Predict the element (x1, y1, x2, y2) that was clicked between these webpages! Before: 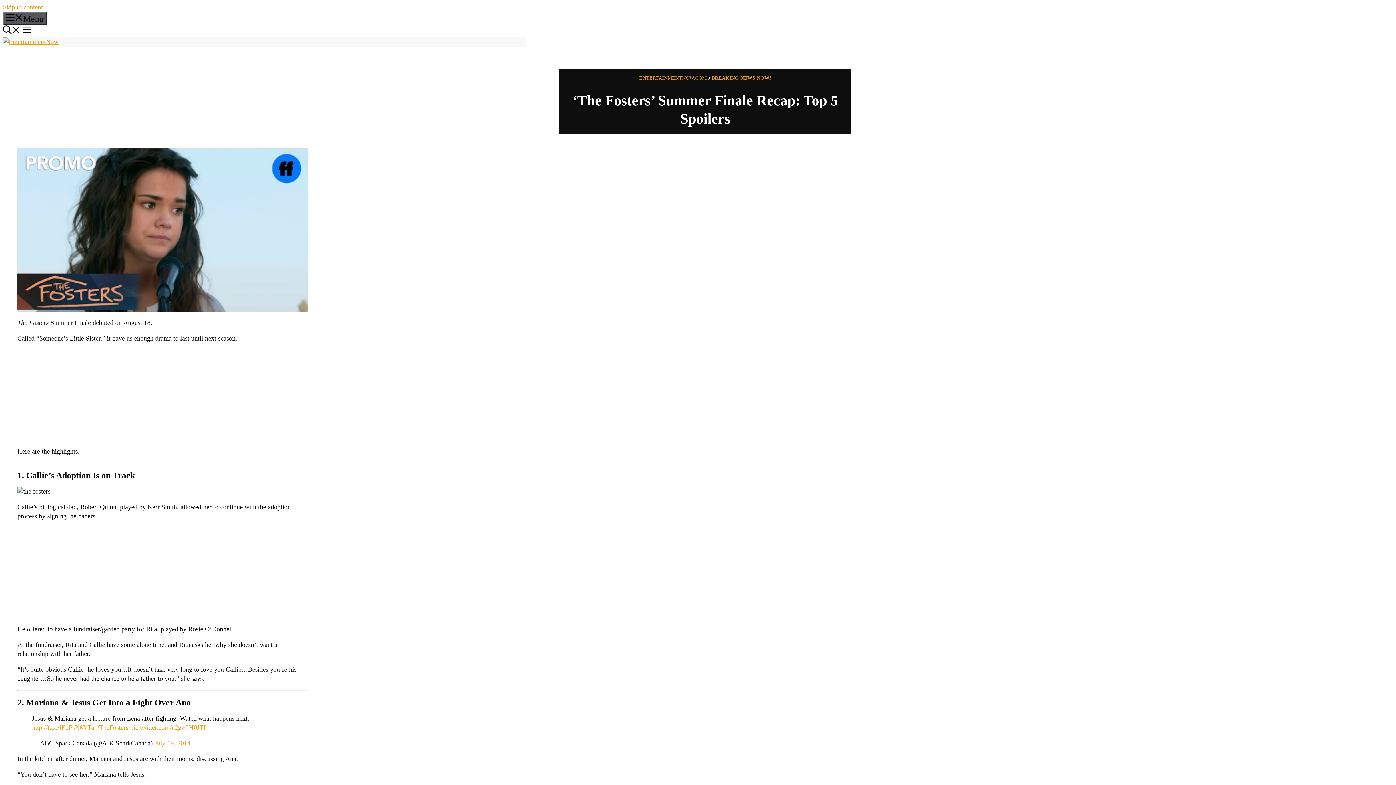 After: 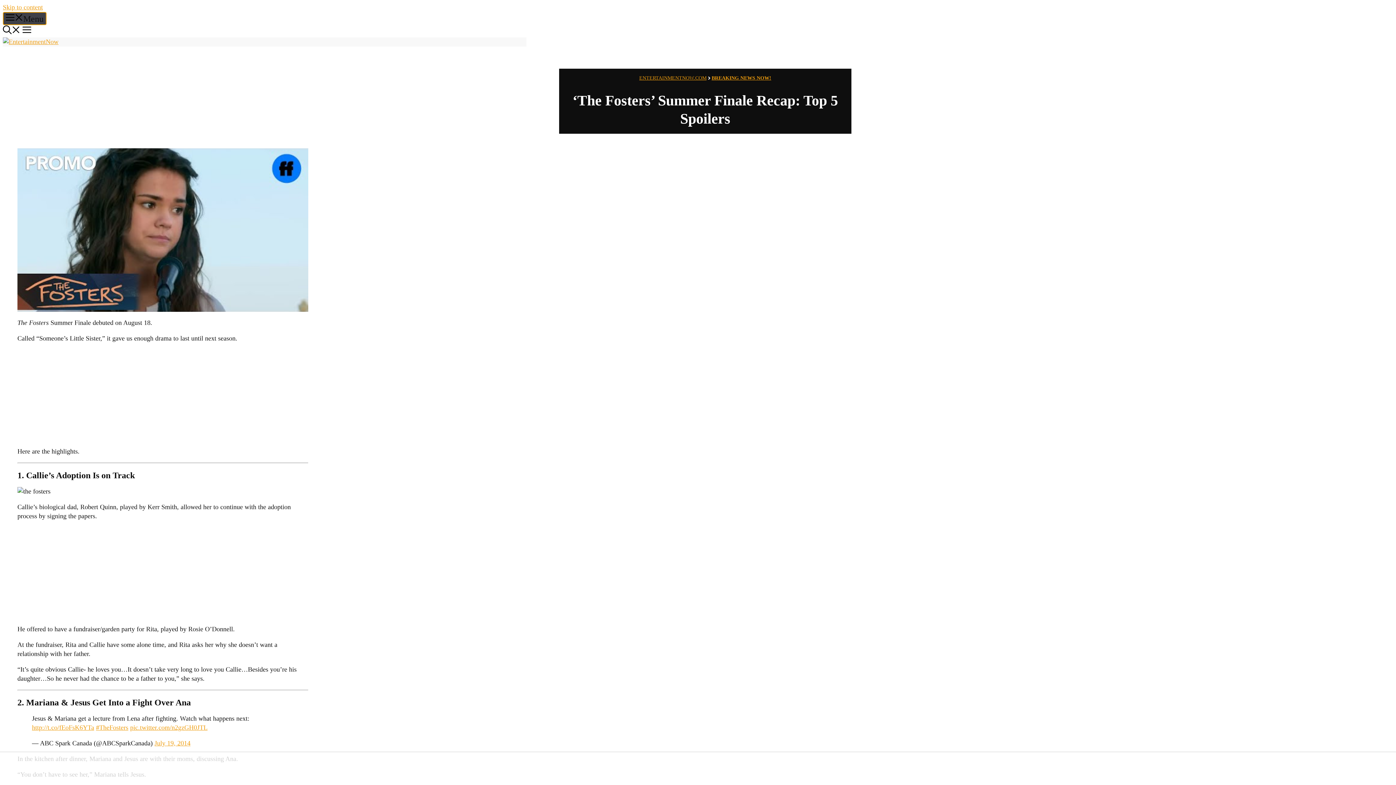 Action: bbox: (2, 12, 46, 25) label: Menu